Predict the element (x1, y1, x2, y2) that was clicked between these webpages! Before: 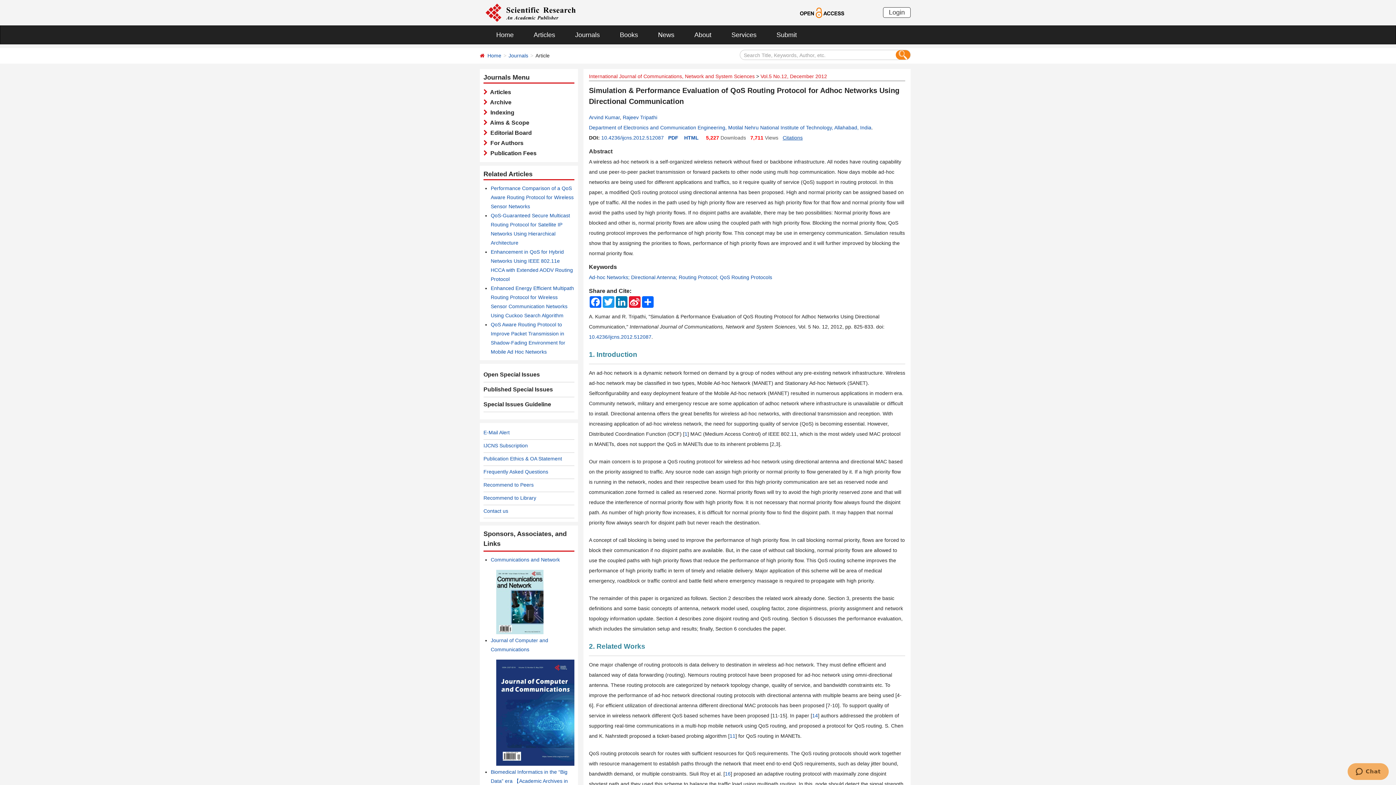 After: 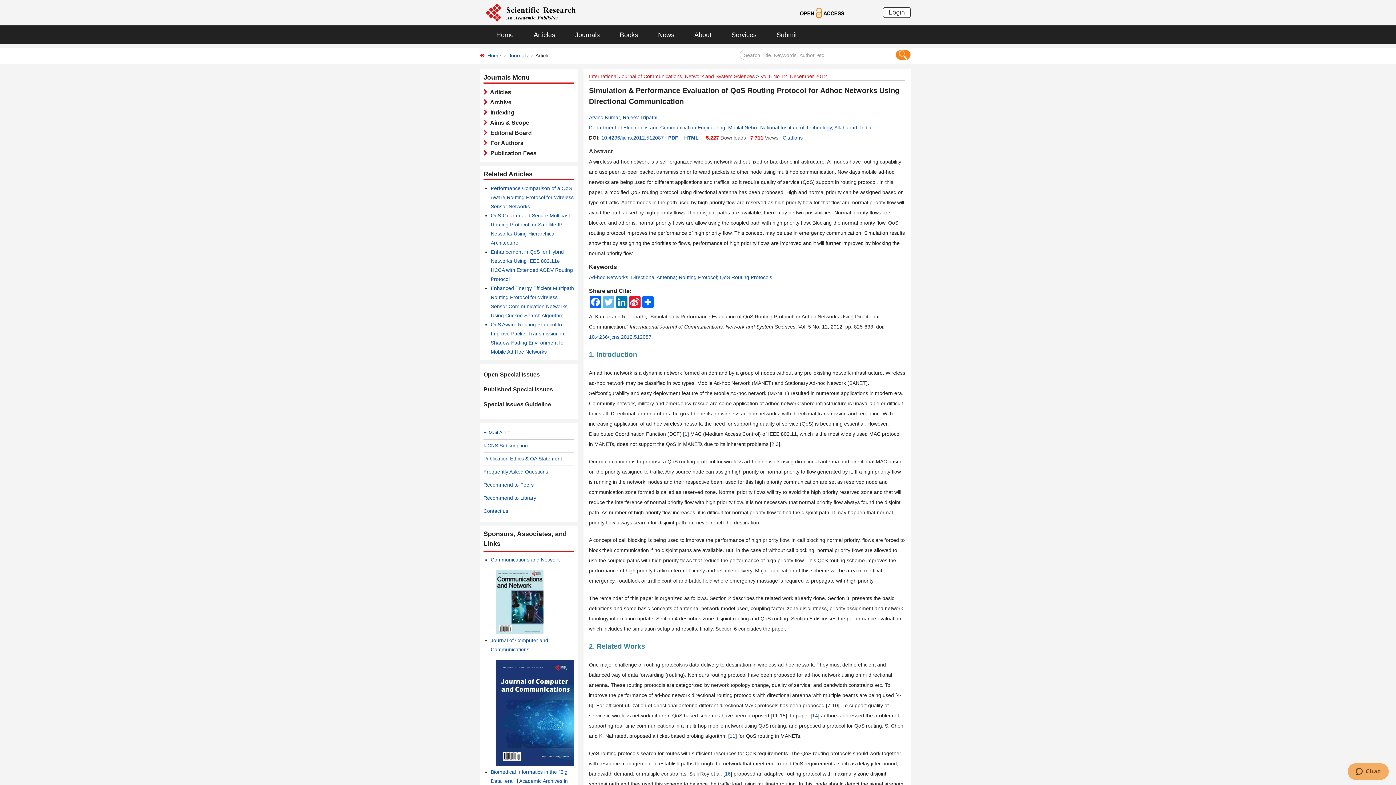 Action: label: Twitter bbox: (602, 296, 615, 308)